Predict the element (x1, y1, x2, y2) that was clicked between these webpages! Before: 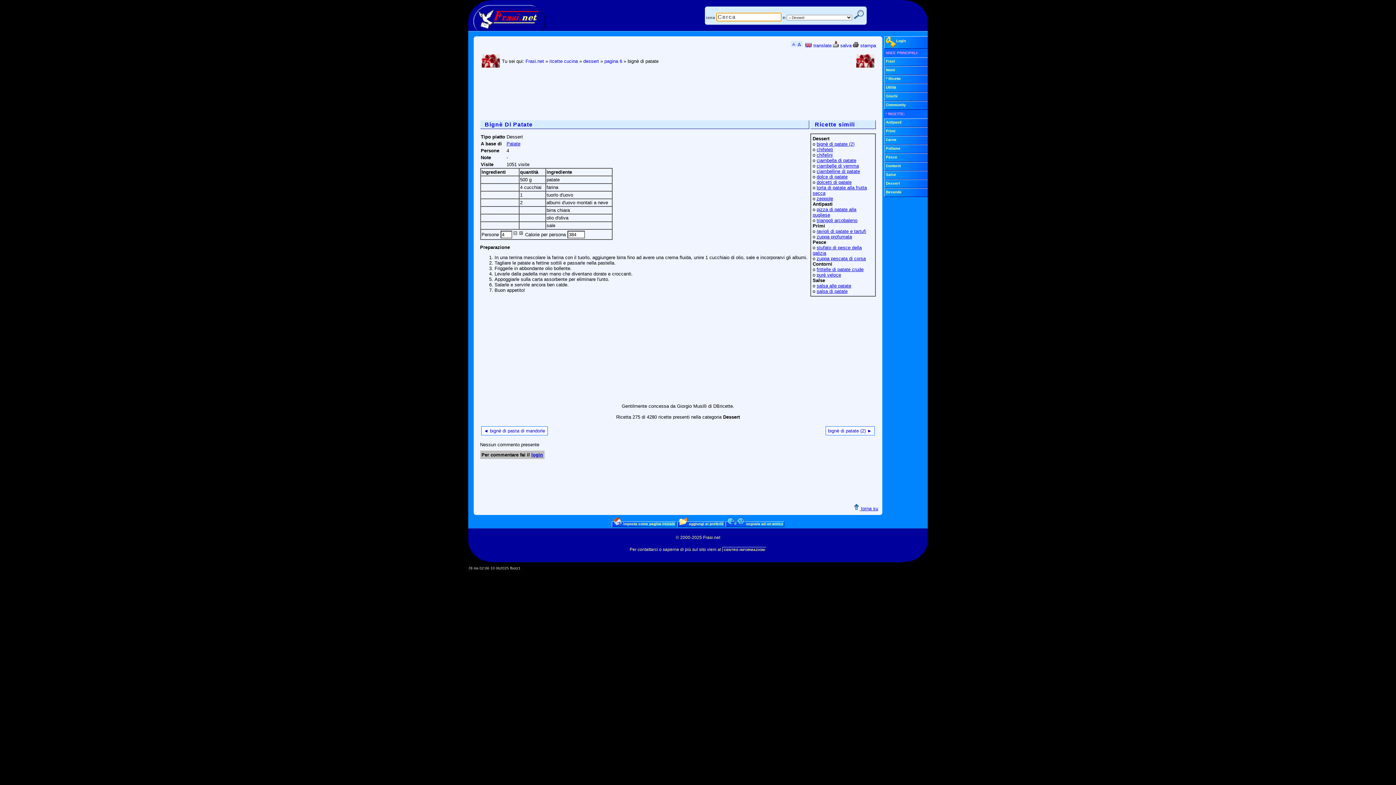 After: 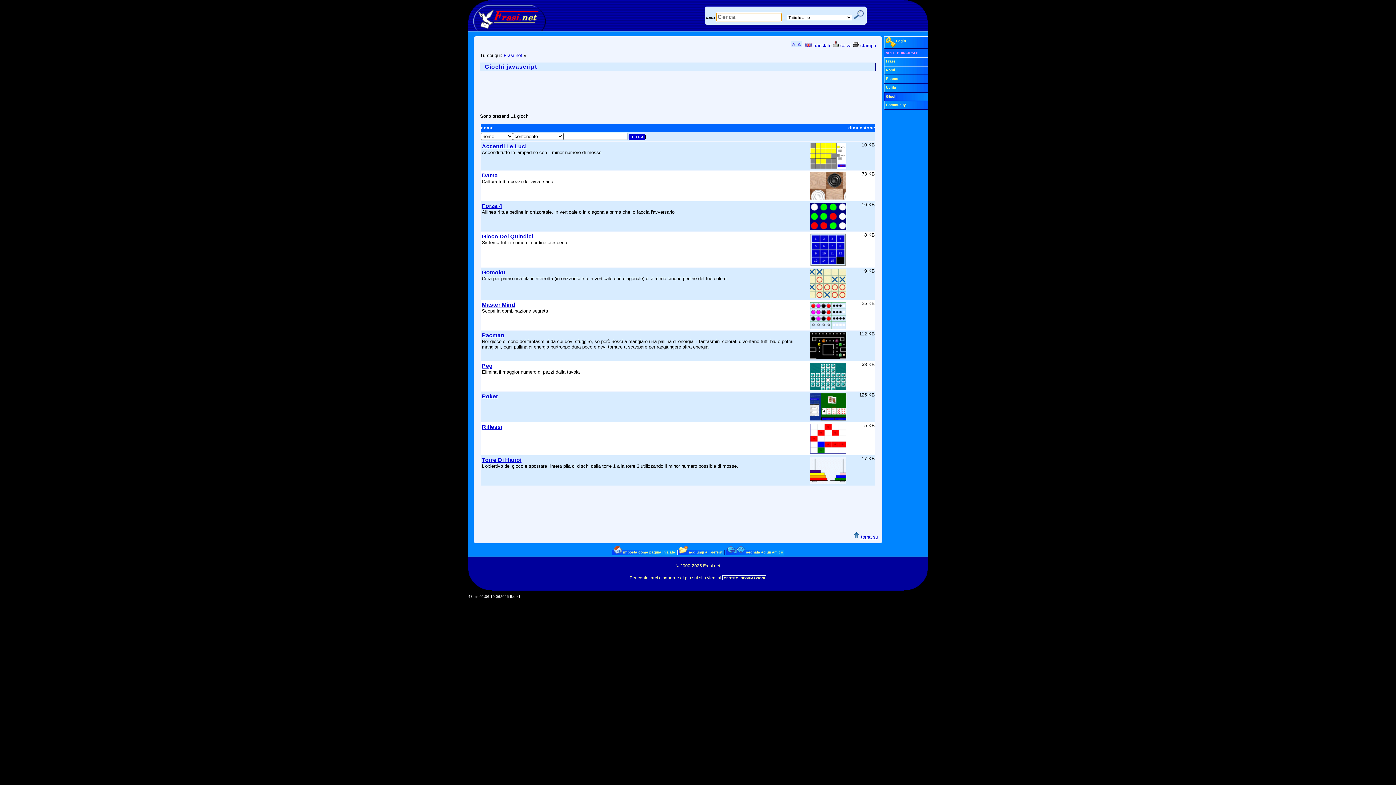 Action: label: Giochi bbox: (884, 92, 930, 101)